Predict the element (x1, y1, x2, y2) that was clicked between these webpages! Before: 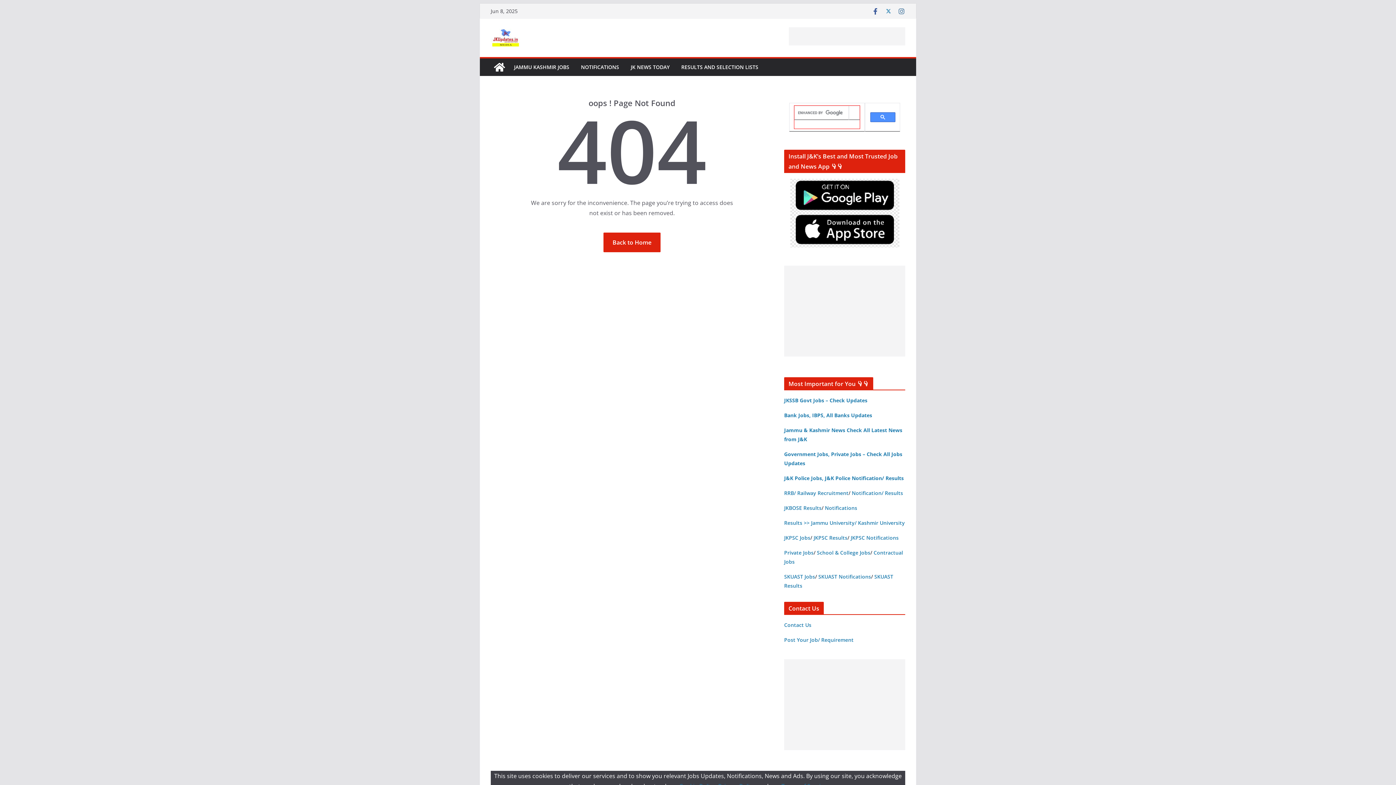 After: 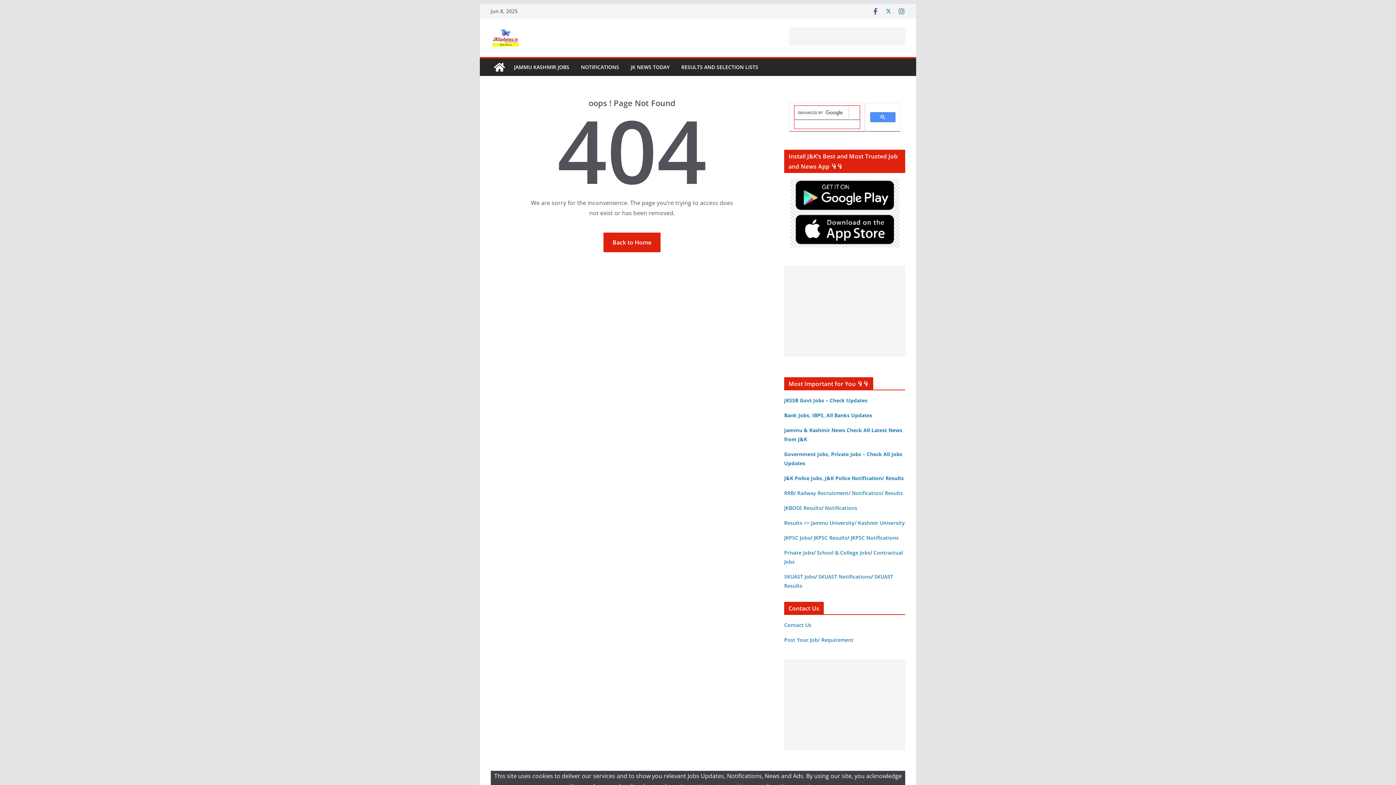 Action: bbox: (885, 7, 892, 14)